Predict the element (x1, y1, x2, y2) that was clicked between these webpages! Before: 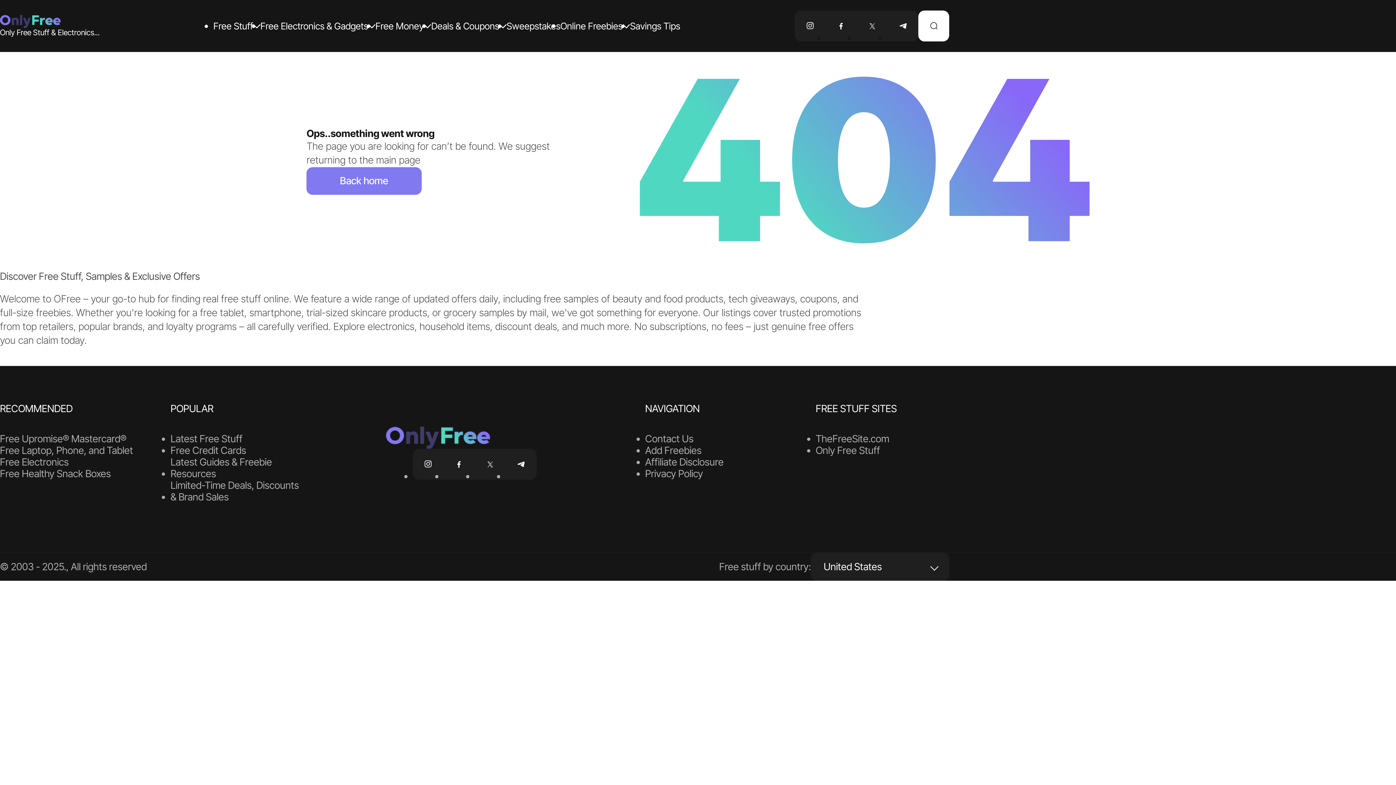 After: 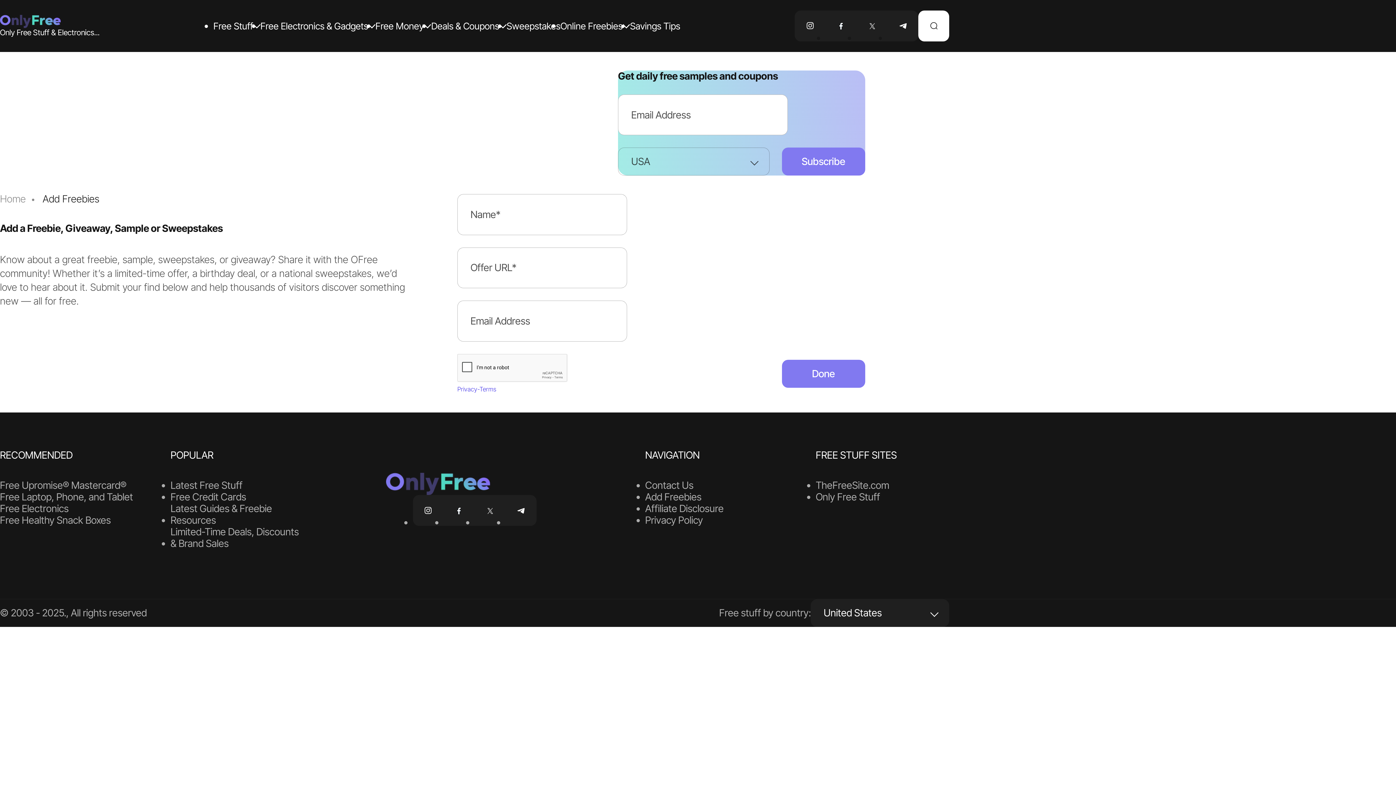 Action: label: Add Freebies bbox: (645, 445, 701, 456)